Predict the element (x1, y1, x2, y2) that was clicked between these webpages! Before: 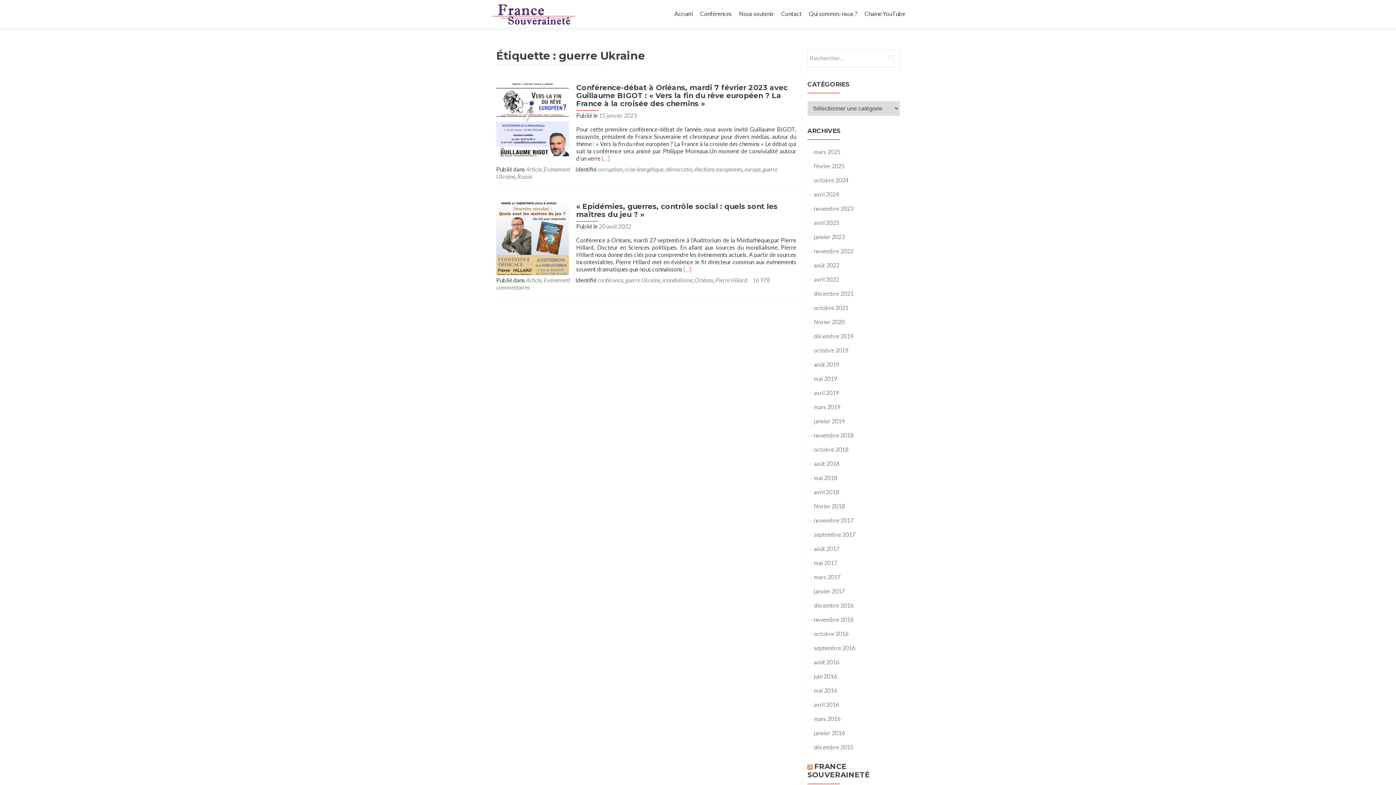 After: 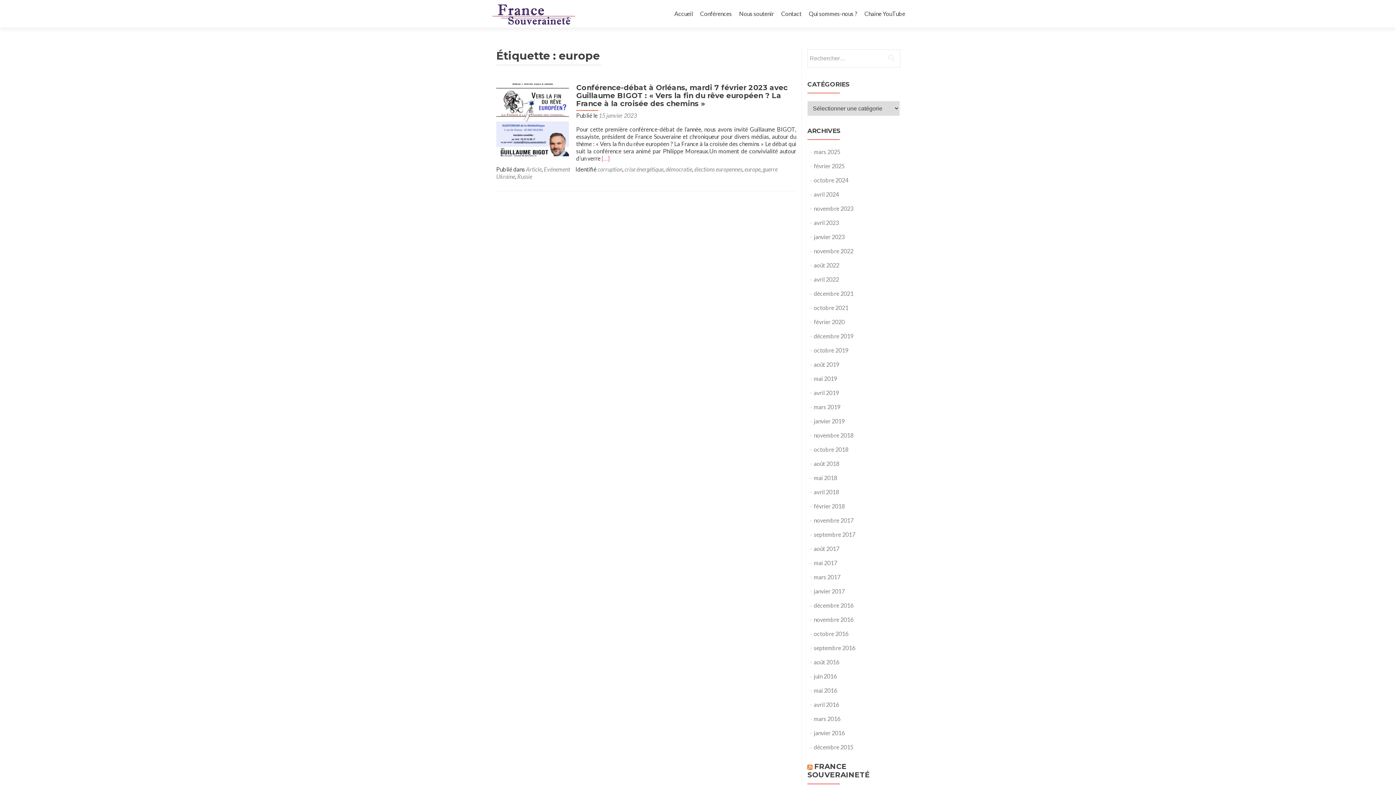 Action: label: europe bbox: (744, 165, 760, 172)